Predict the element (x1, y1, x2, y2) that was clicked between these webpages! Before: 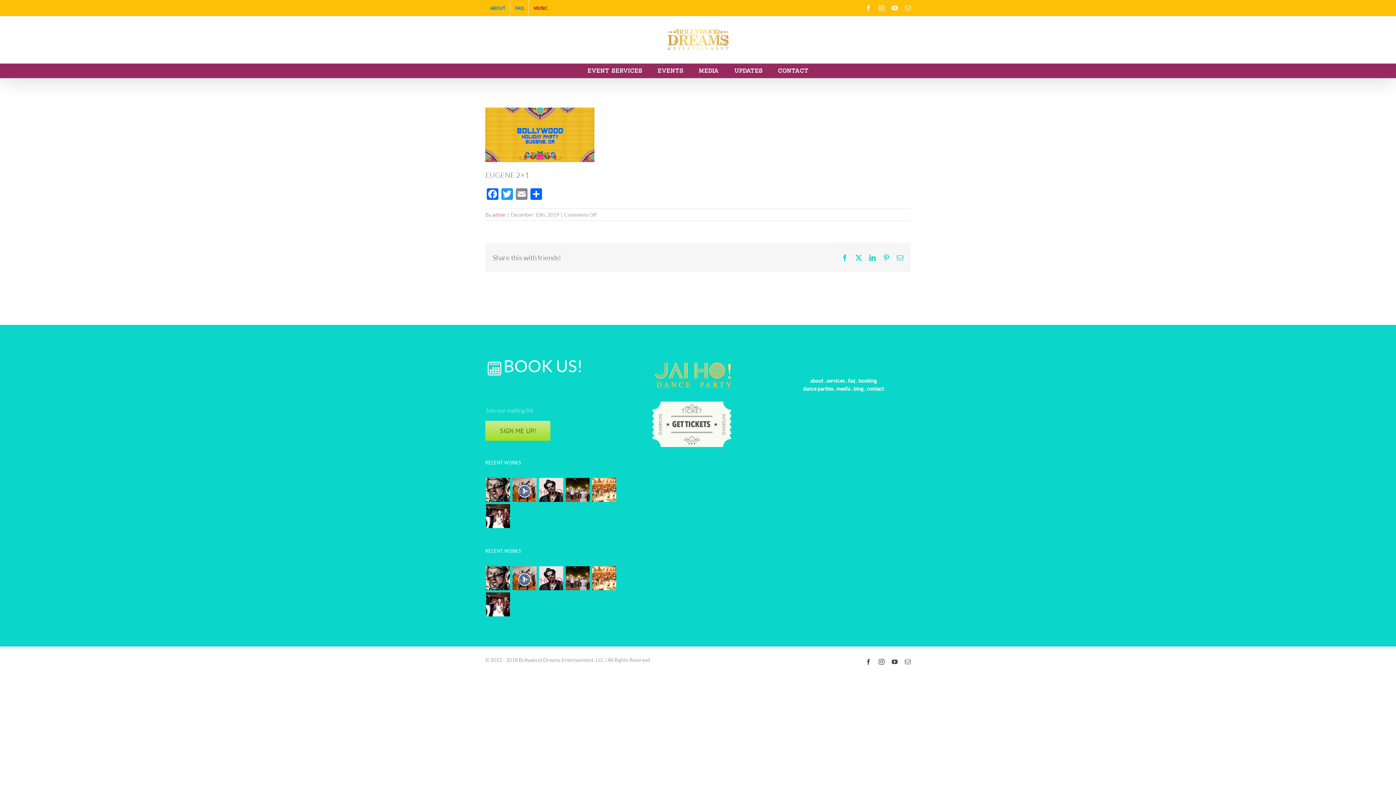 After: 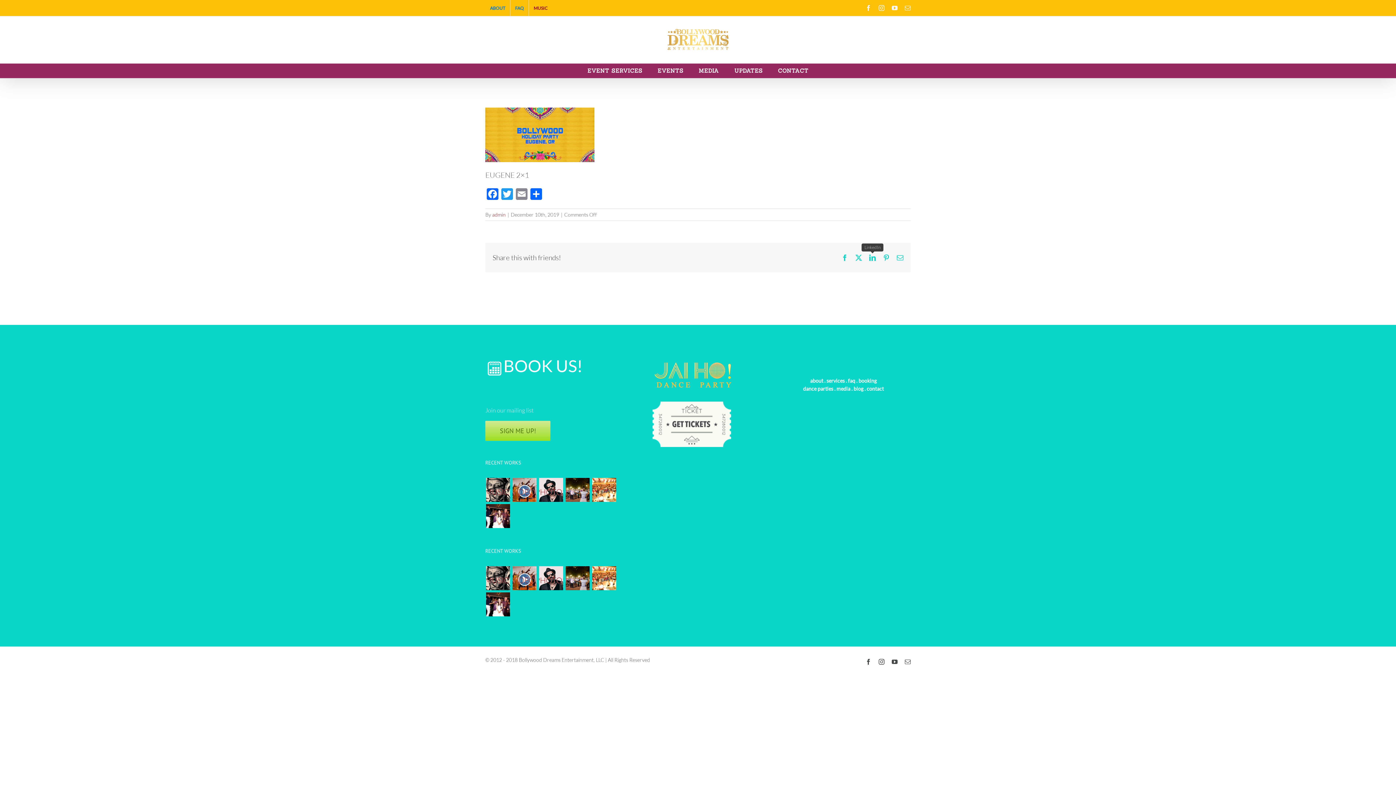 Action: label: LinkedIn bbox: (869, 254, 876, 260)